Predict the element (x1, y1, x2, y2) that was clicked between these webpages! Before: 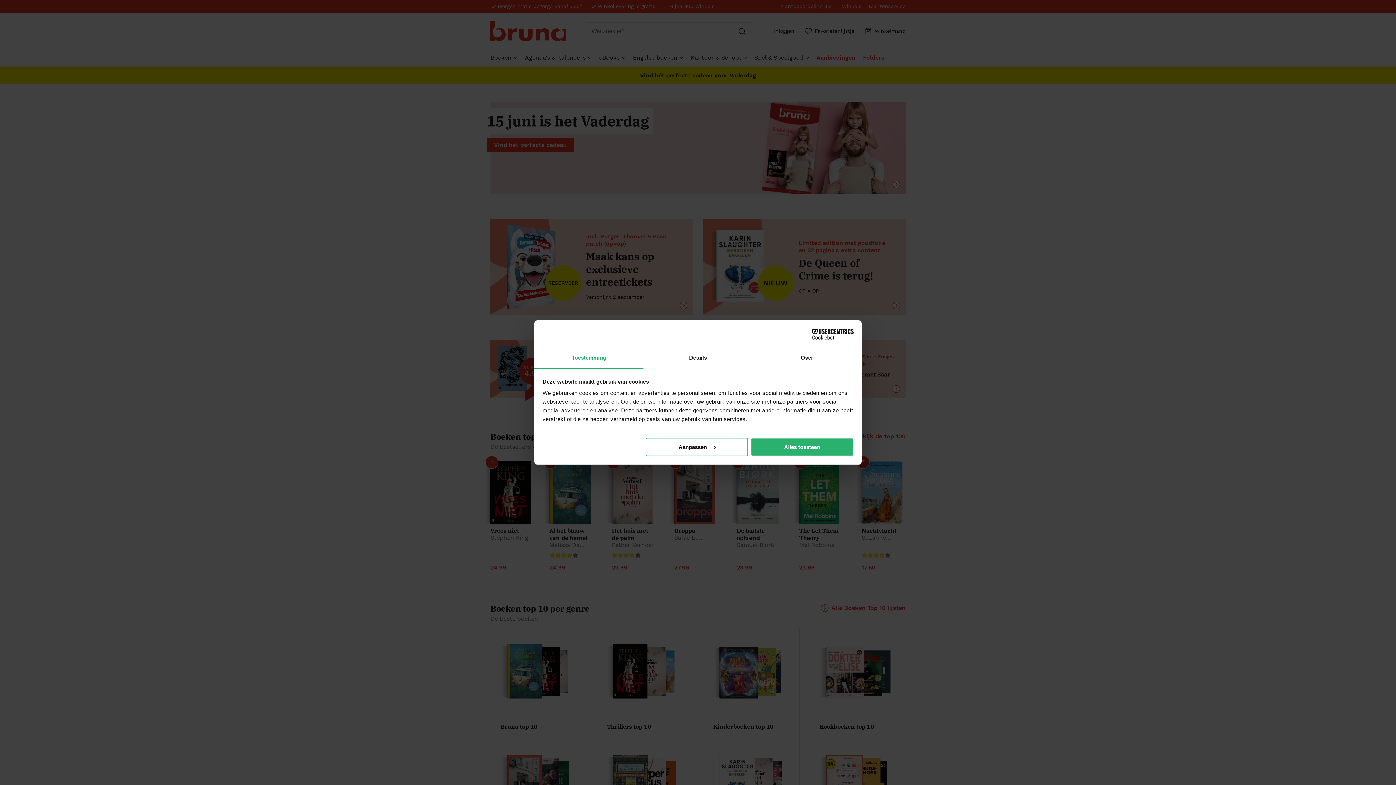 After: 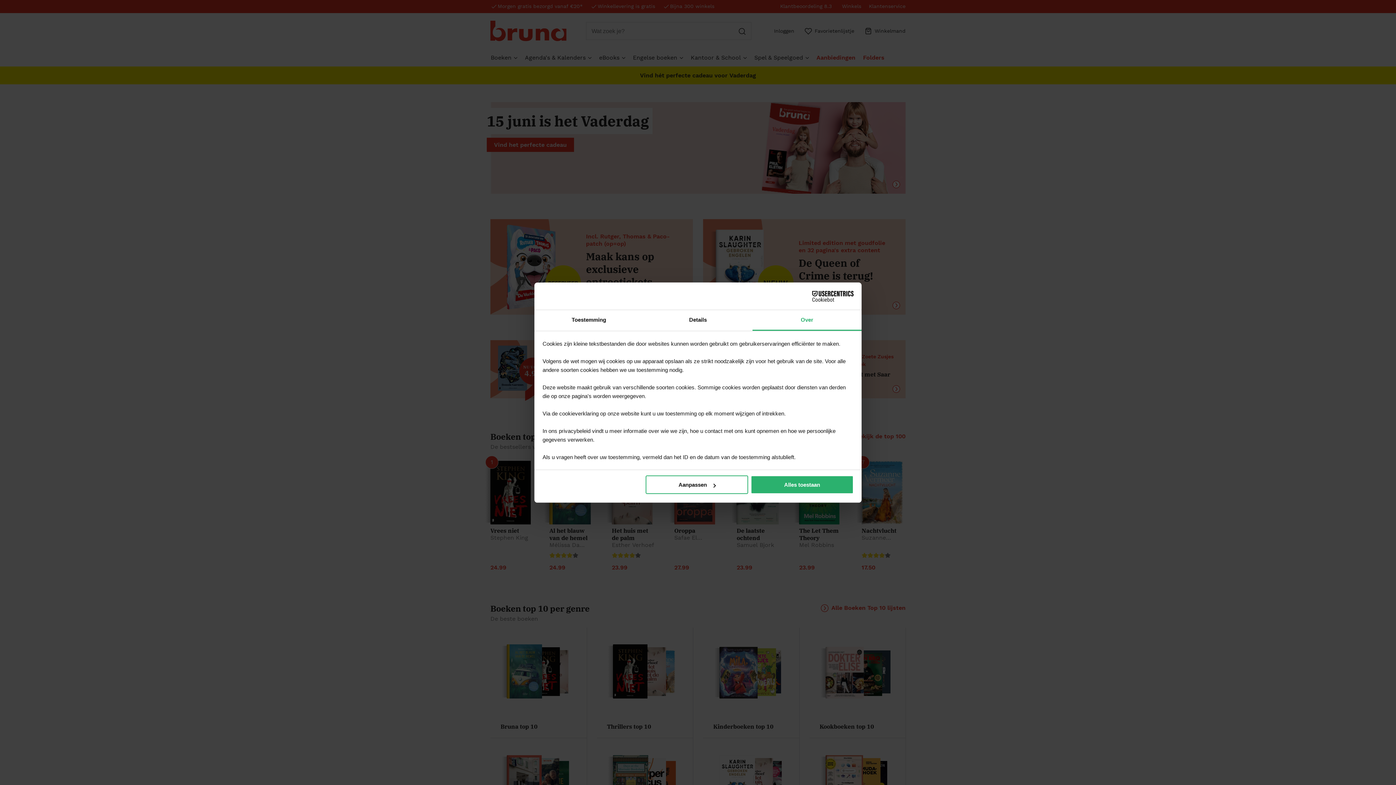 Action: label: Over bbox: (752, 348, 861, 368)